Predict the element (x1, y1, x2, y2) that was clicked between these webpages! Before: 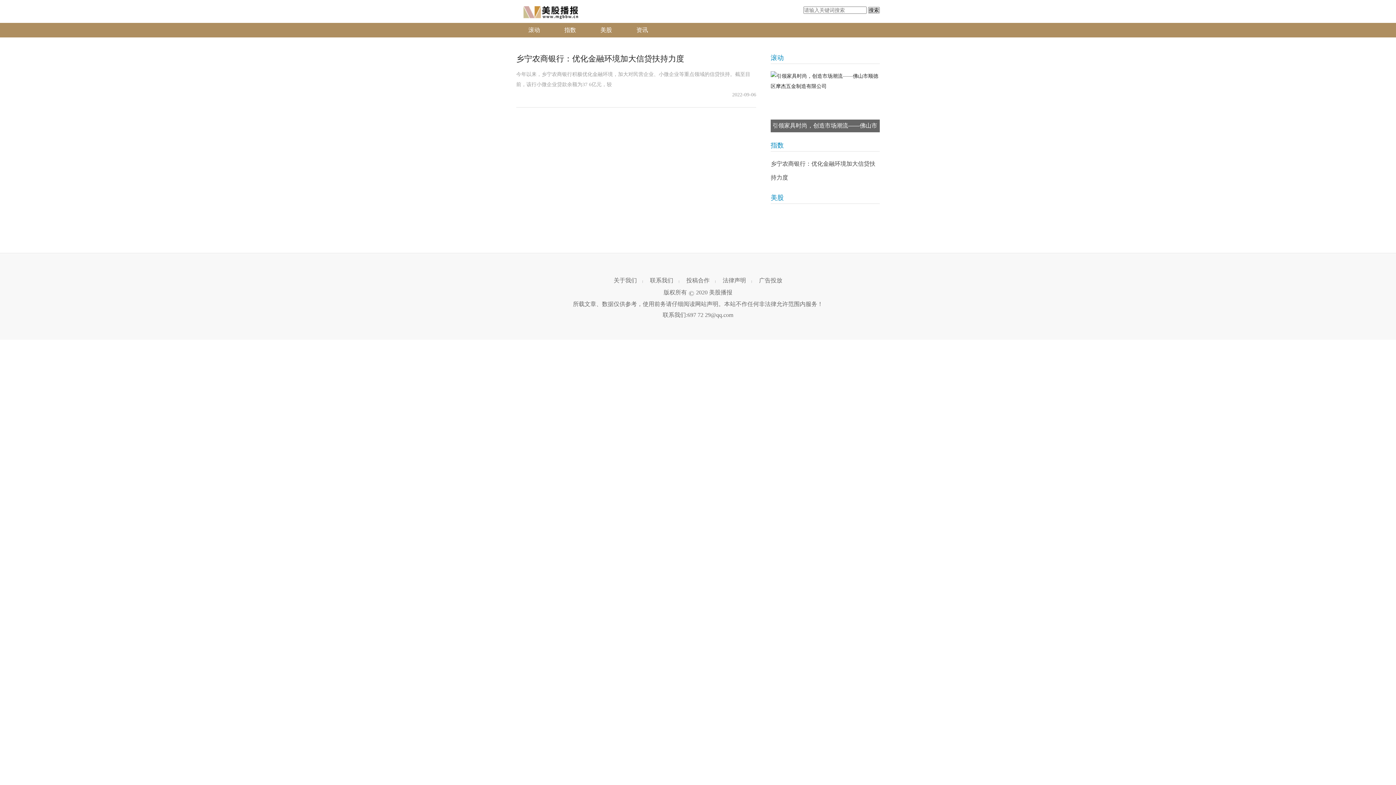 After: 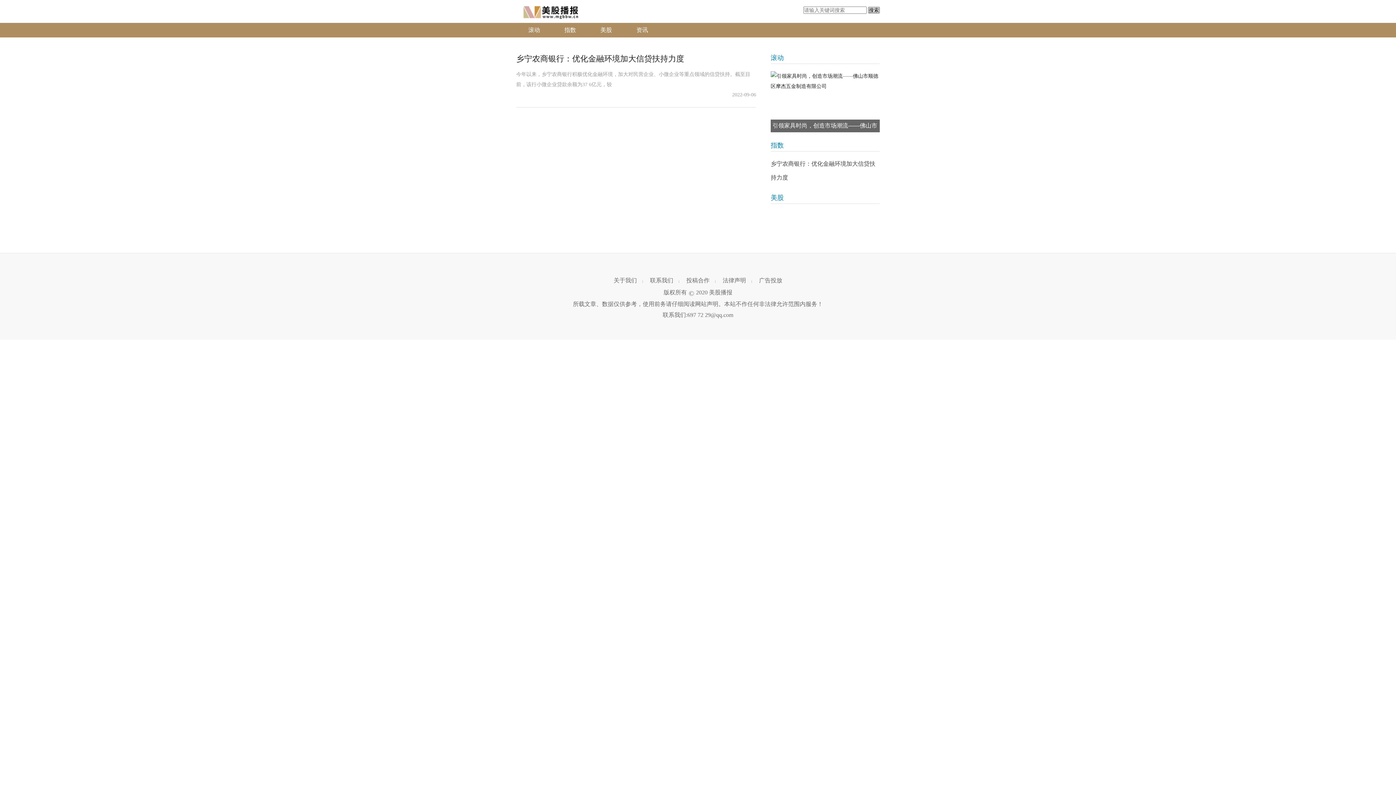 Action: bbox: (868, 6, 880, 13) label: 搜索